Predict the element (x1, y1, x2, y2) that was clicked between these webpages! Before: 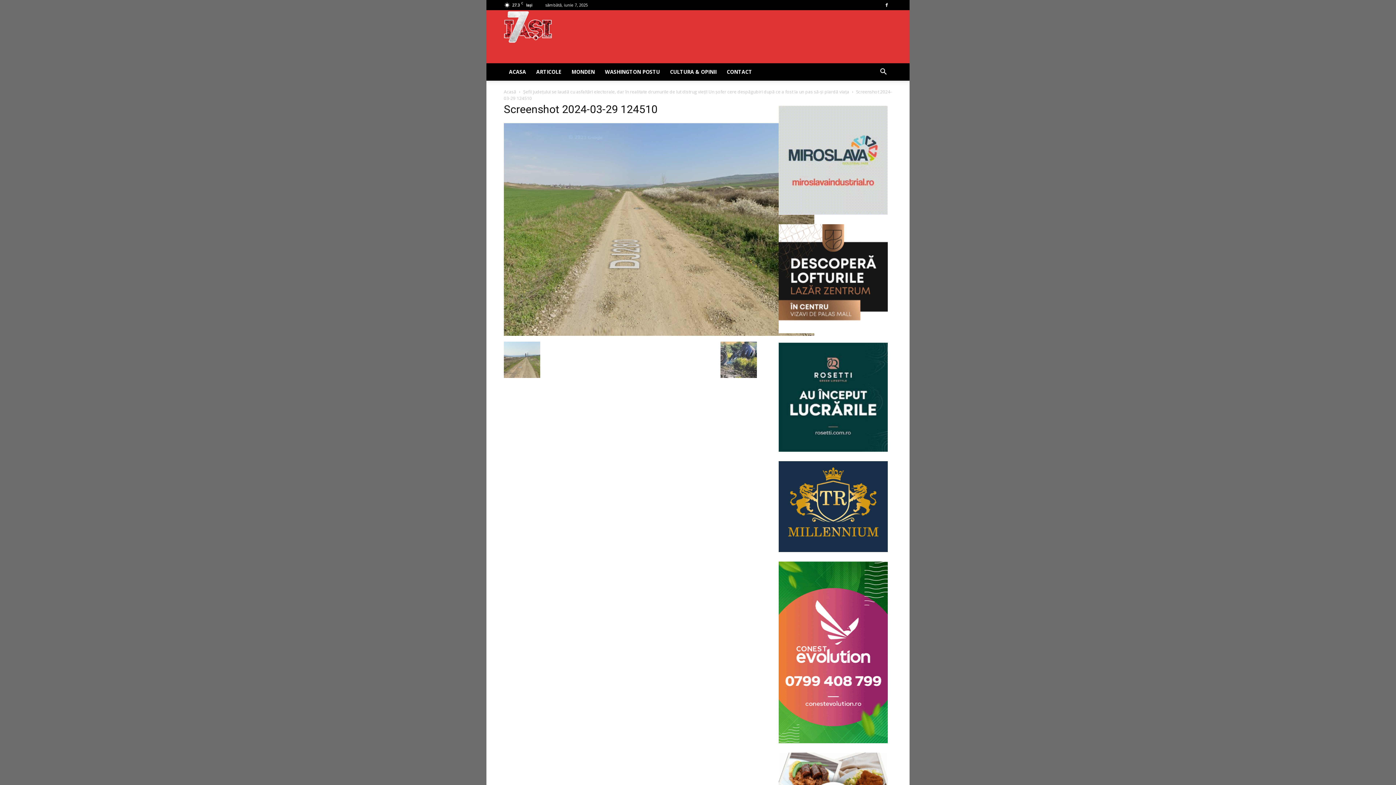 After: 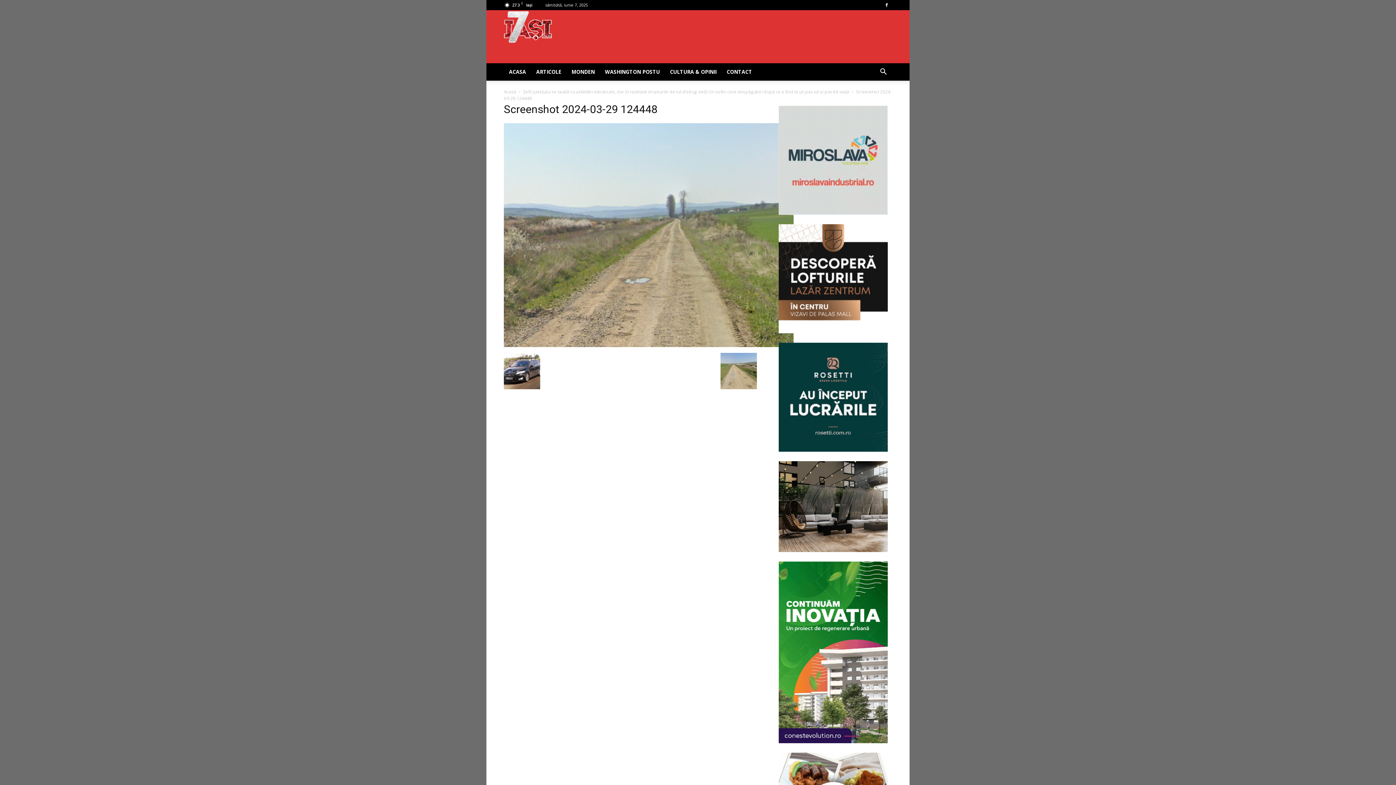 Action: bbox: (504, 373, 540, 379)